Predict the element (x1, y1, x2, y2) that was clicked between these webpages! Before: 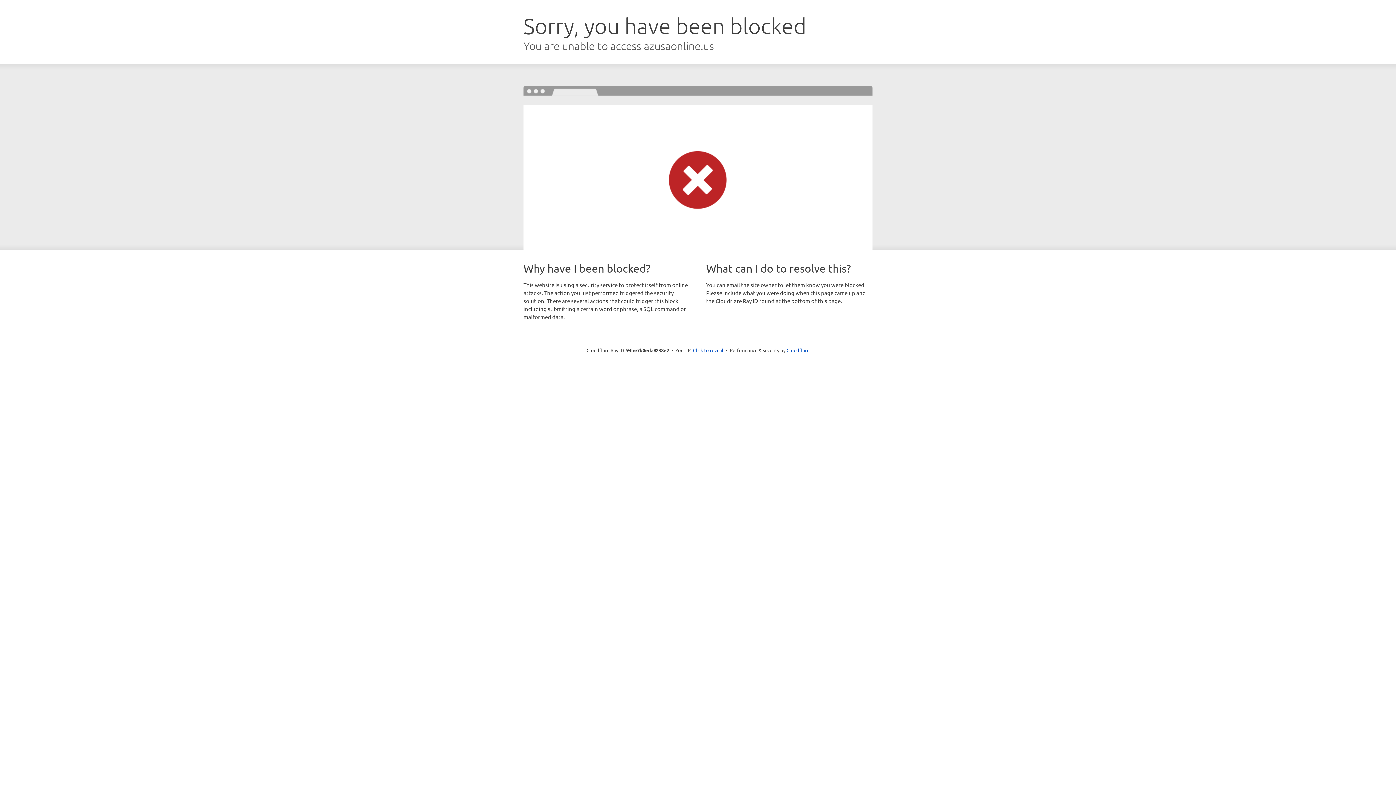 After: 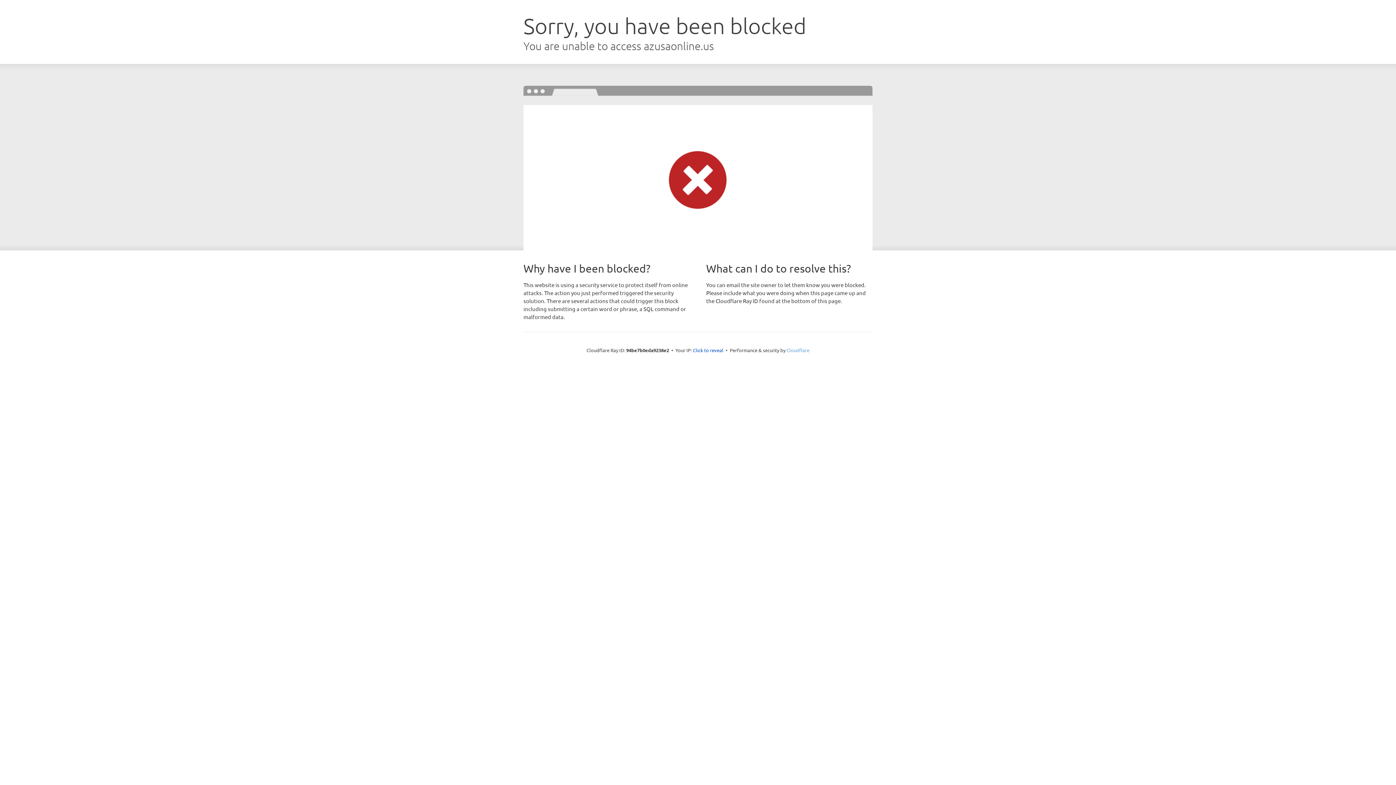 Action: label: Cloudflare bbox: (786, 347, 809, 353)